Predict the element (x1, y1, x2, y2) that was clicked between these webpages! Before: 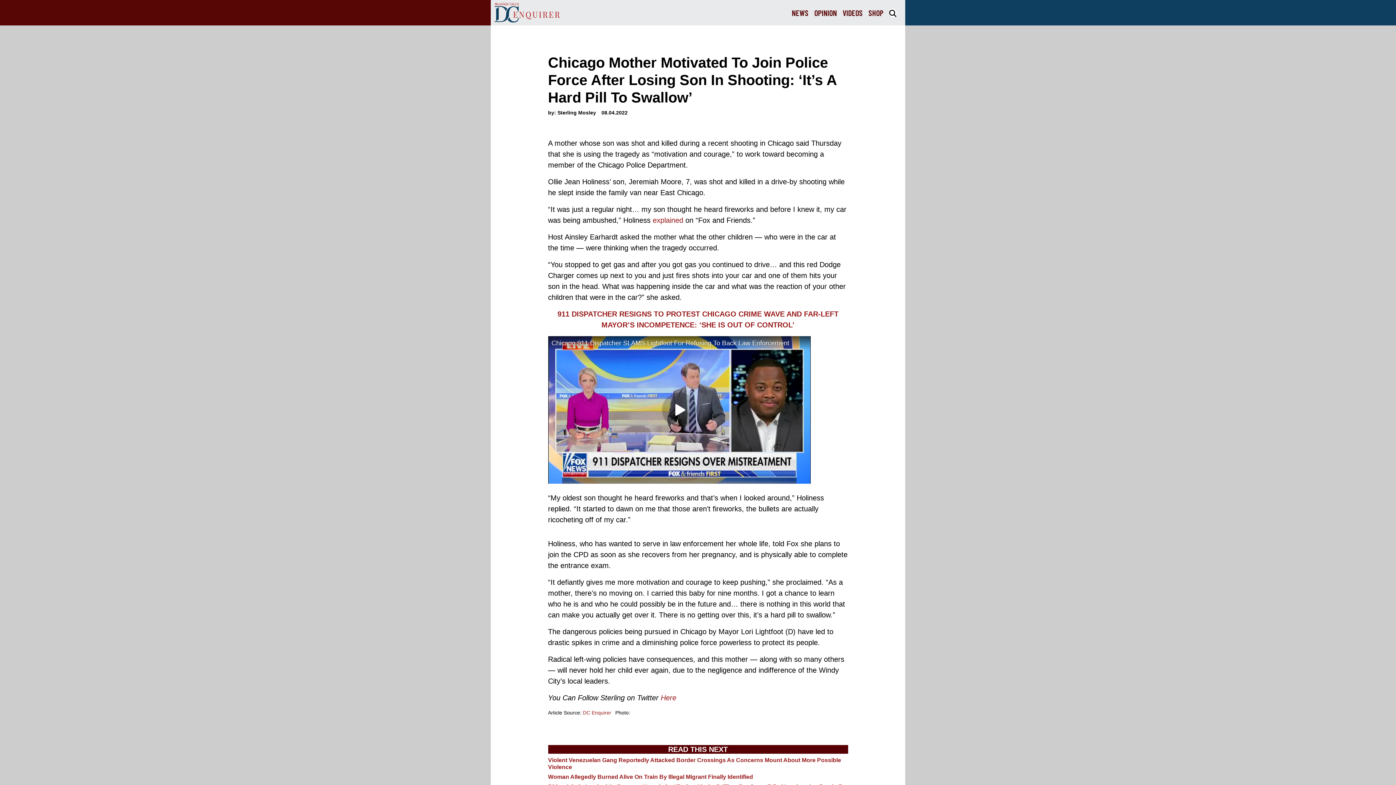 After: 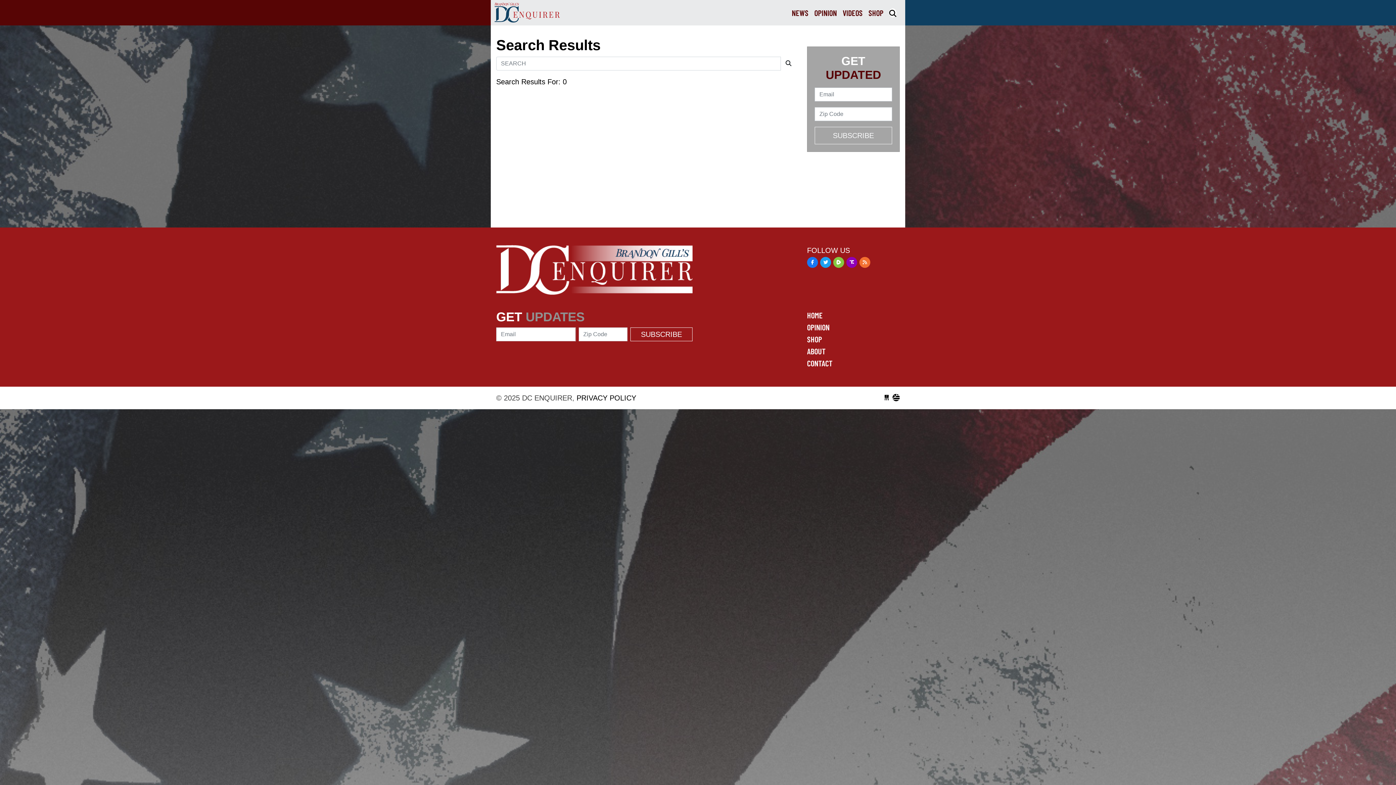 Action: bbox: (881, 32, 892, 44)